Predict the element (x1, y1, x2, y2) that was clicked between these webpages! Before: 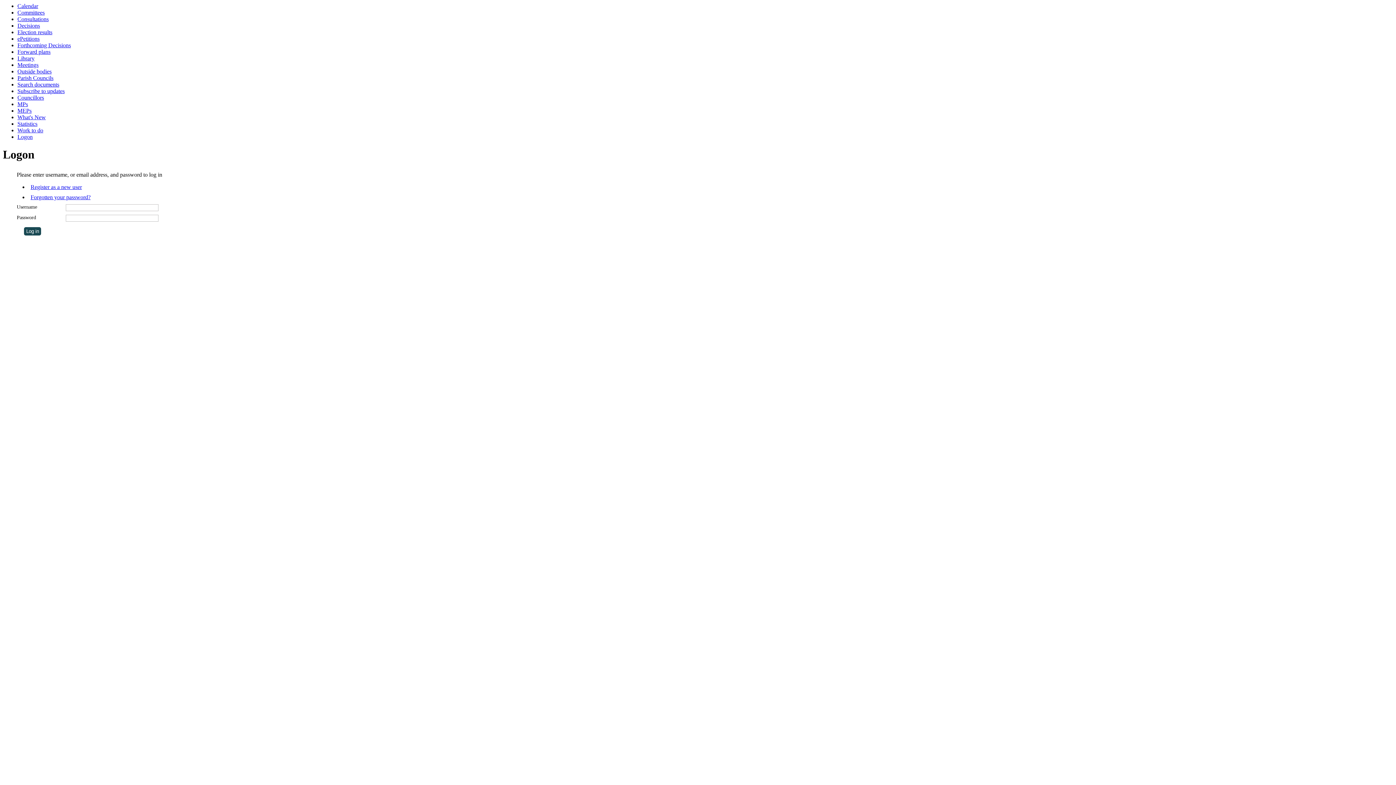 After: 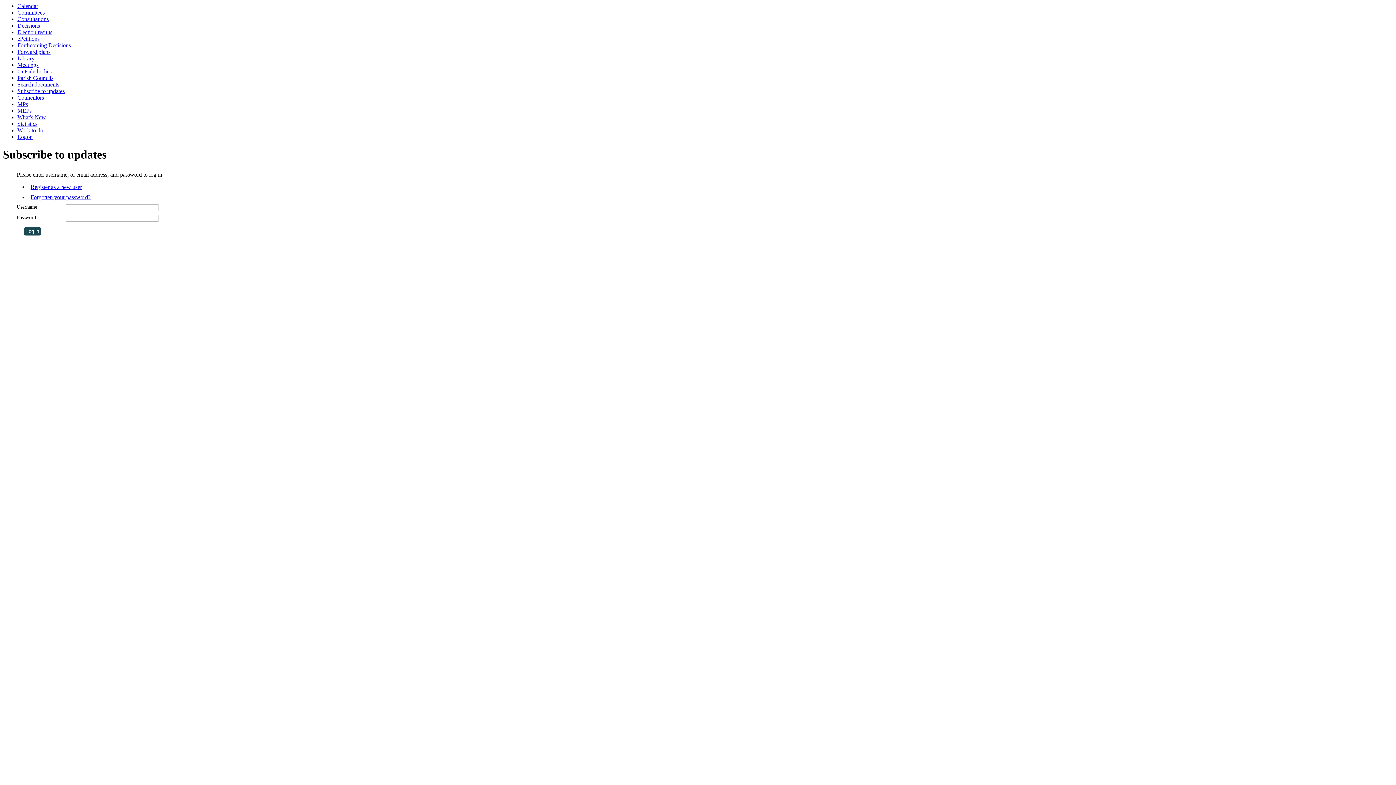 Action: bbox: (17, 88, 64, 94) label: Subscribe to updates